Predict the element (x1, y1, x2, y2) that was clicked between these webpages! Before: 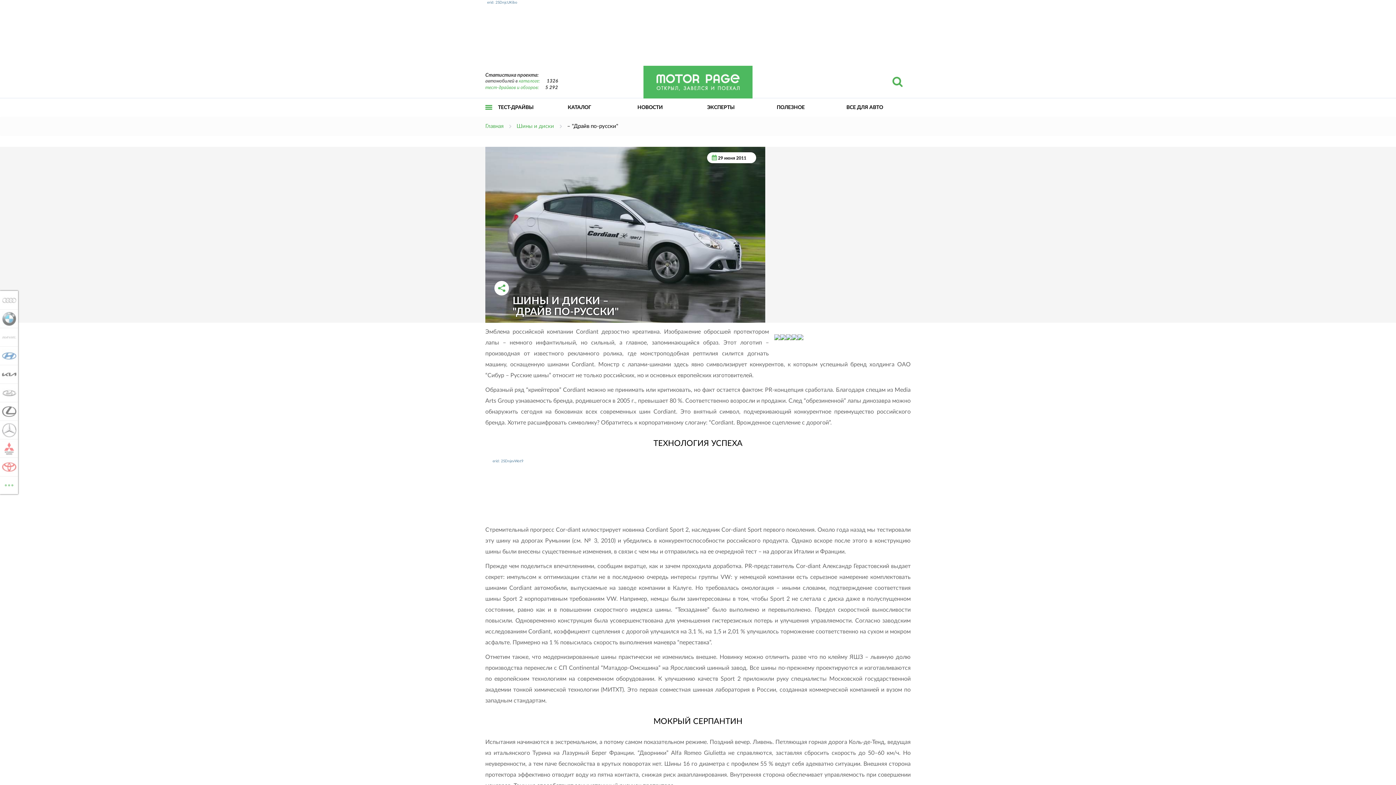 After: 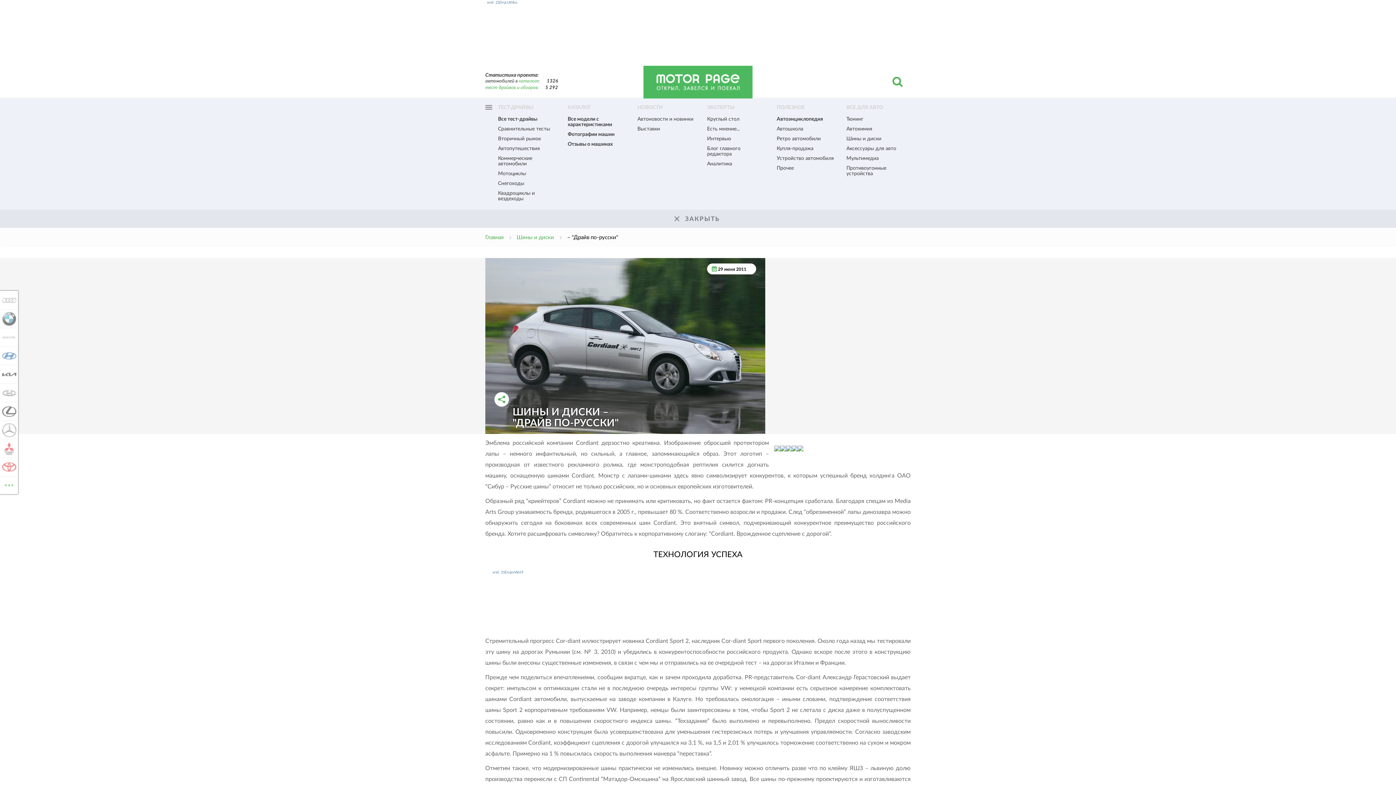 Action: label: КАТАЛОГ bbox: (562, 98, 632, 116)